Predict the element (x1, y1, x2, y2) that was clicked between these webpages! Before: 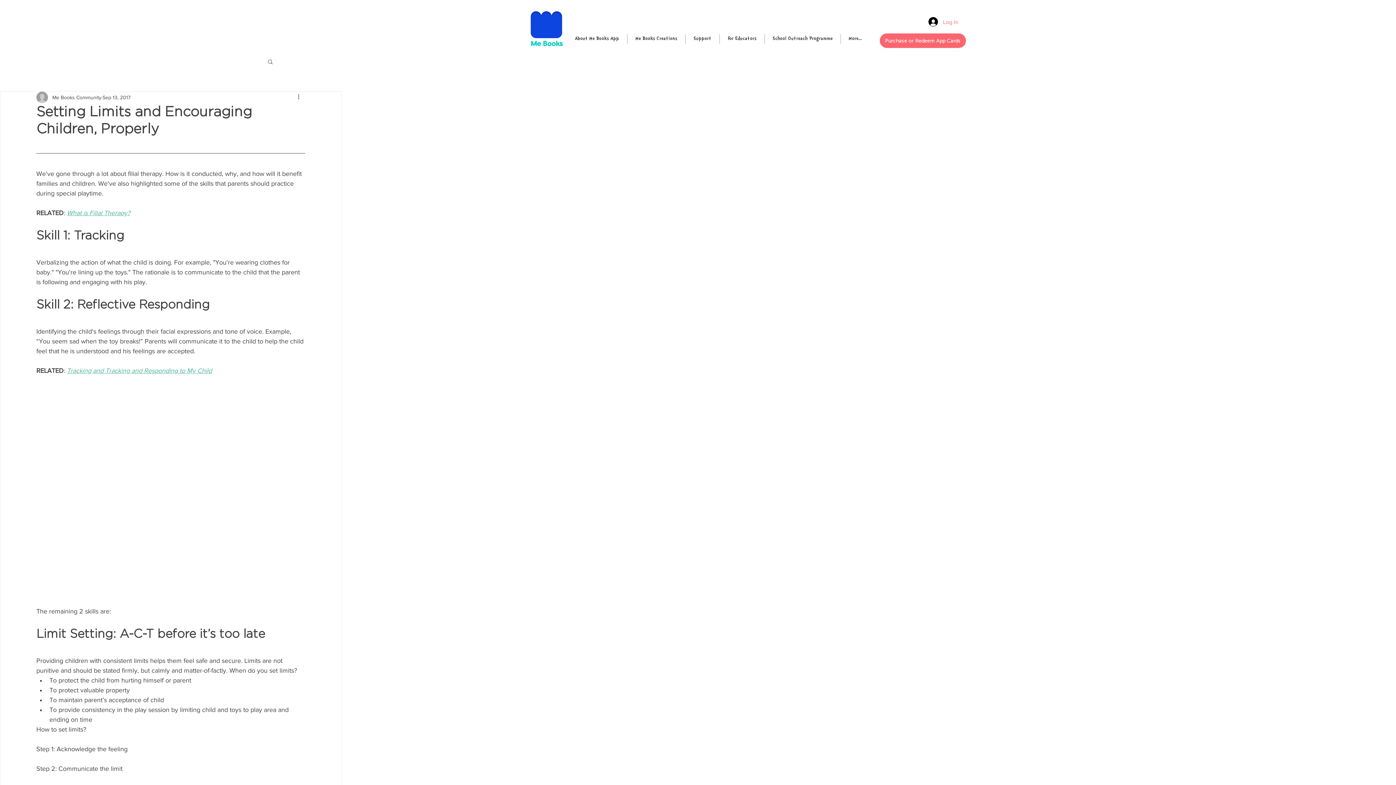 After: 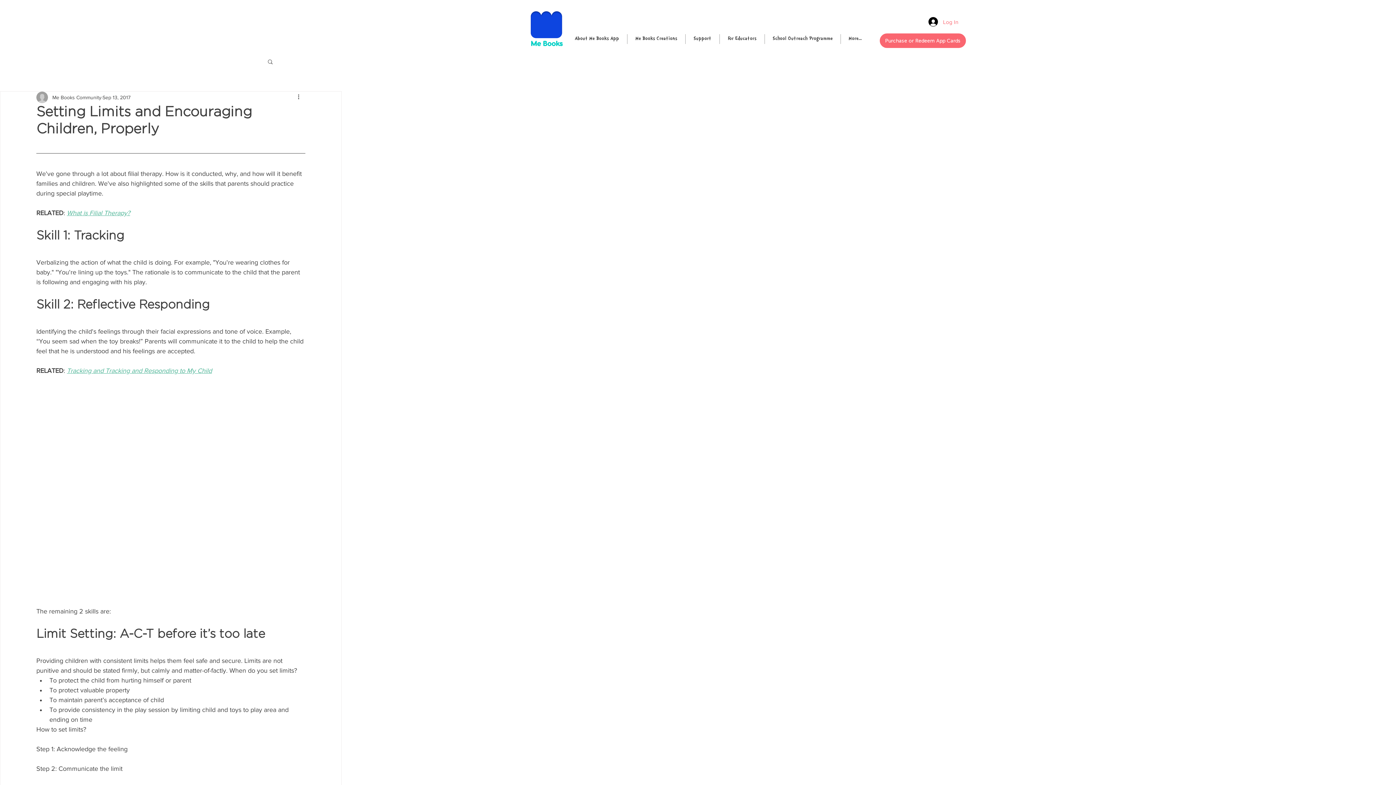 Action: bbox: (266, 58, 273, 64) label: Search